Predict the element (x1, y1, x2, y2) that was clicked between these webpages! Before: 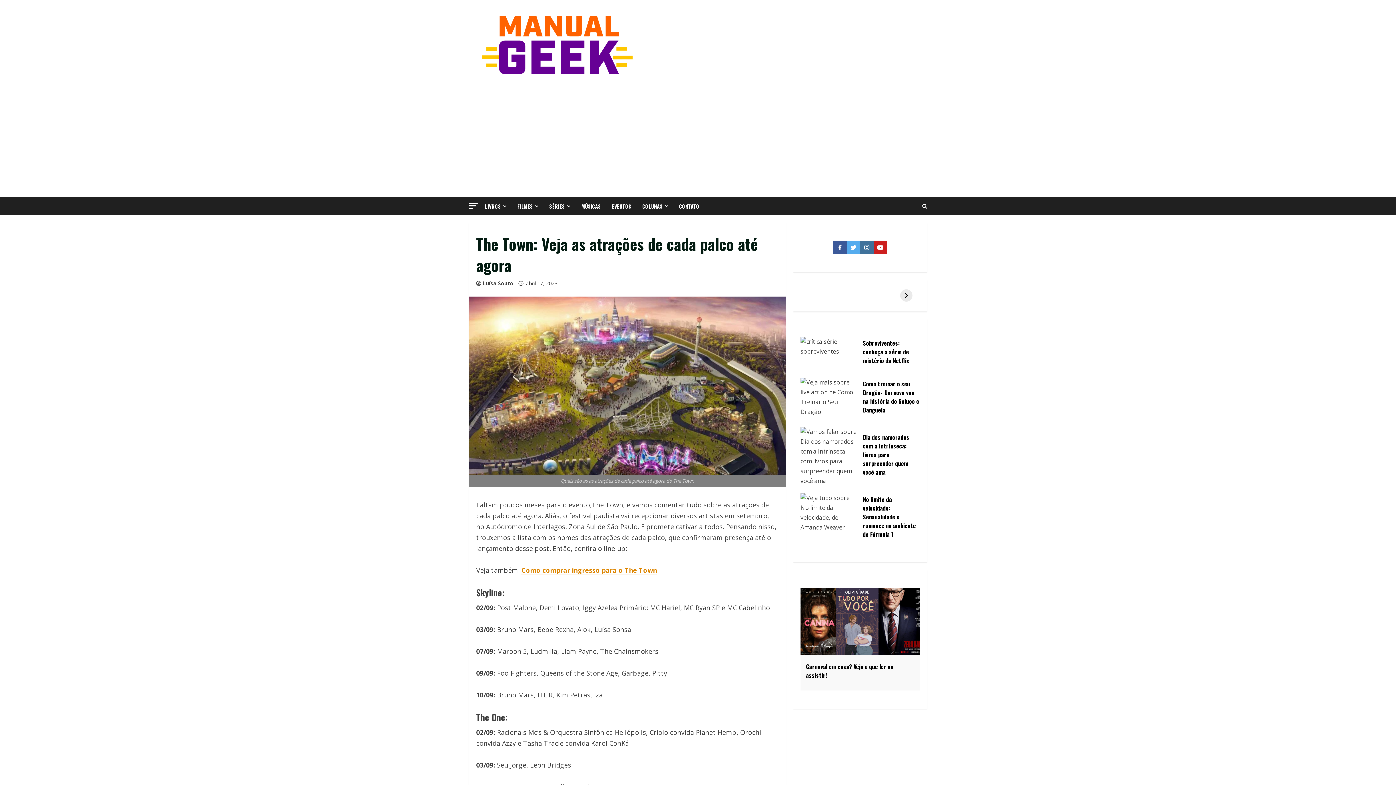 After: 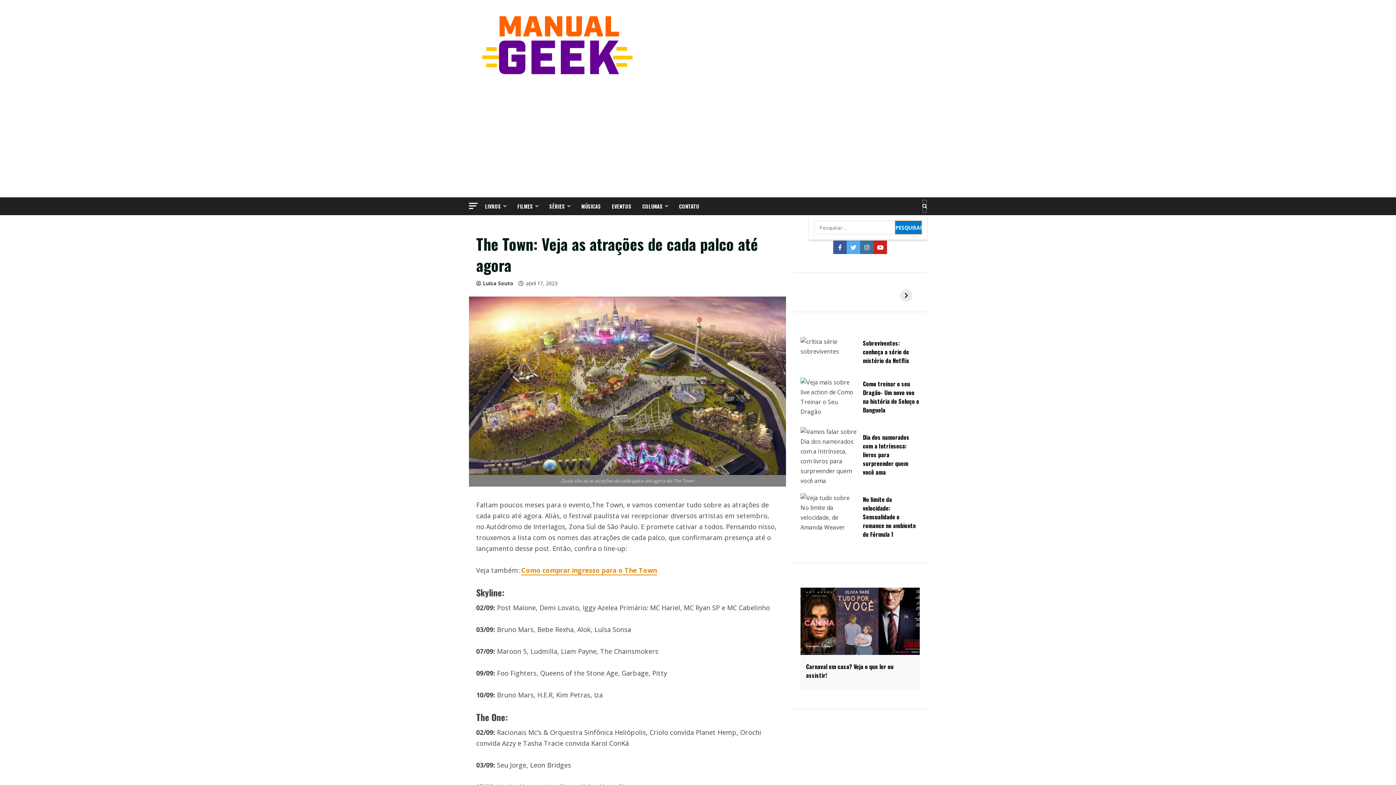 Action: label: Open search form bbox: (922, 199, 927, 213)